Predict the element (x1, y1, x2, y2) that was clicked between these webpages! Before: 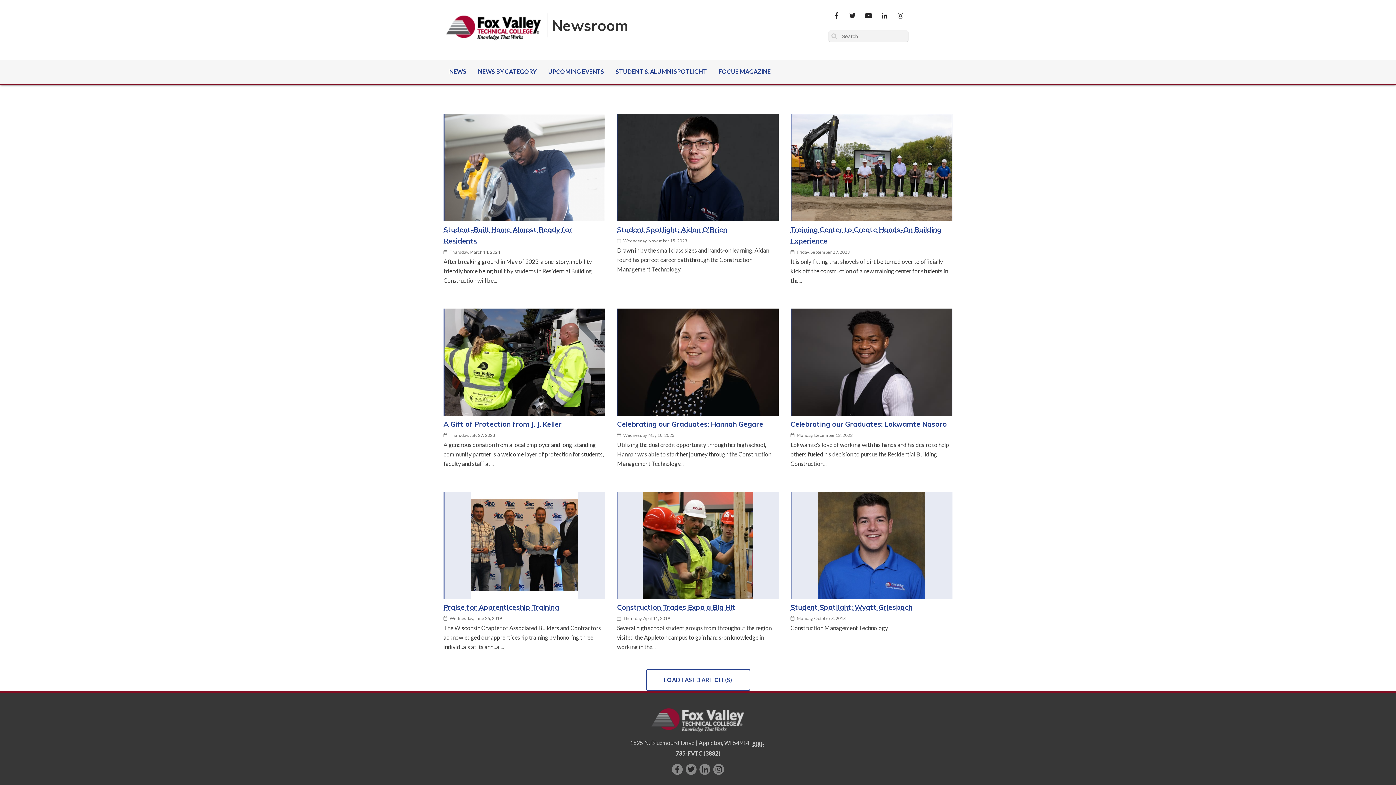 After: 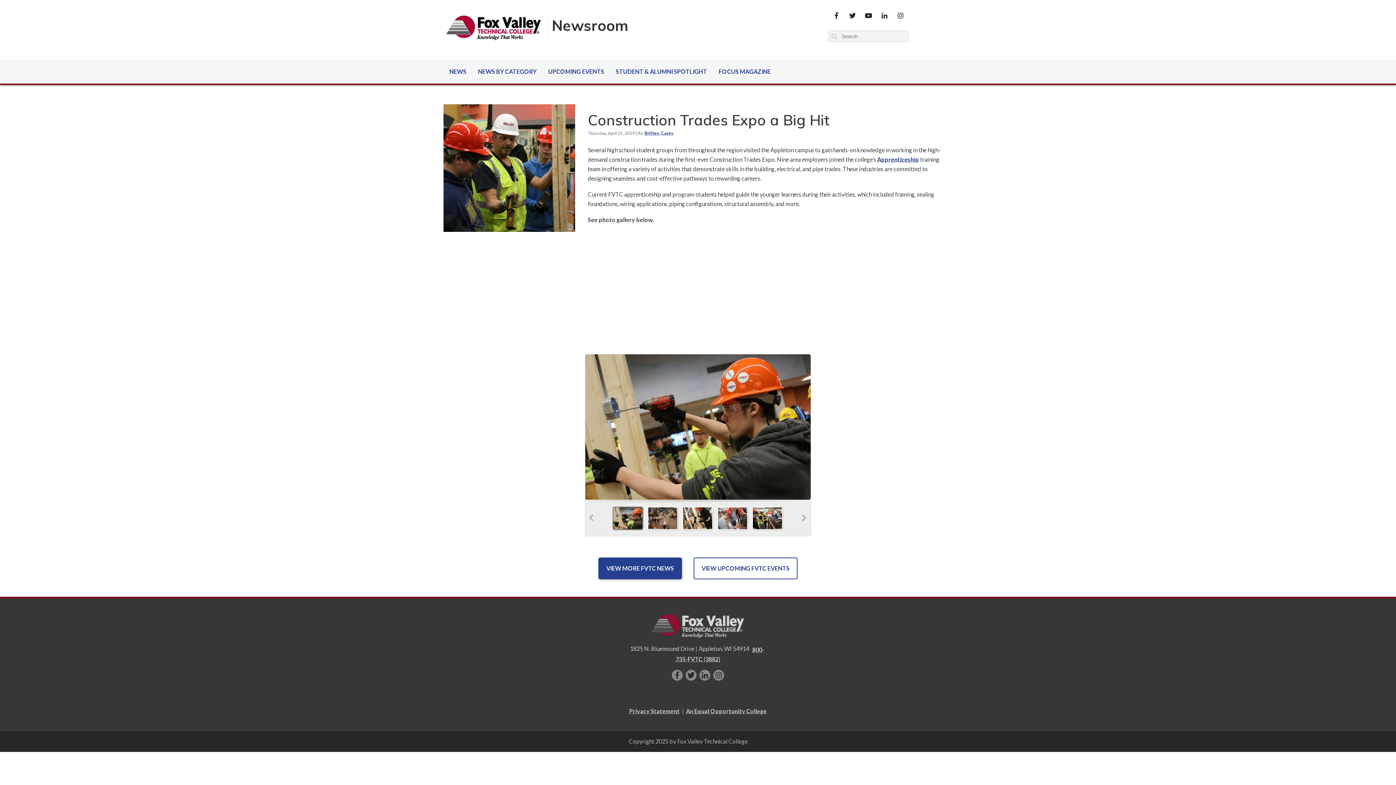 Action: bbox: (617, 602, 779, 613) label: Construction Trades Expo a Big Hit